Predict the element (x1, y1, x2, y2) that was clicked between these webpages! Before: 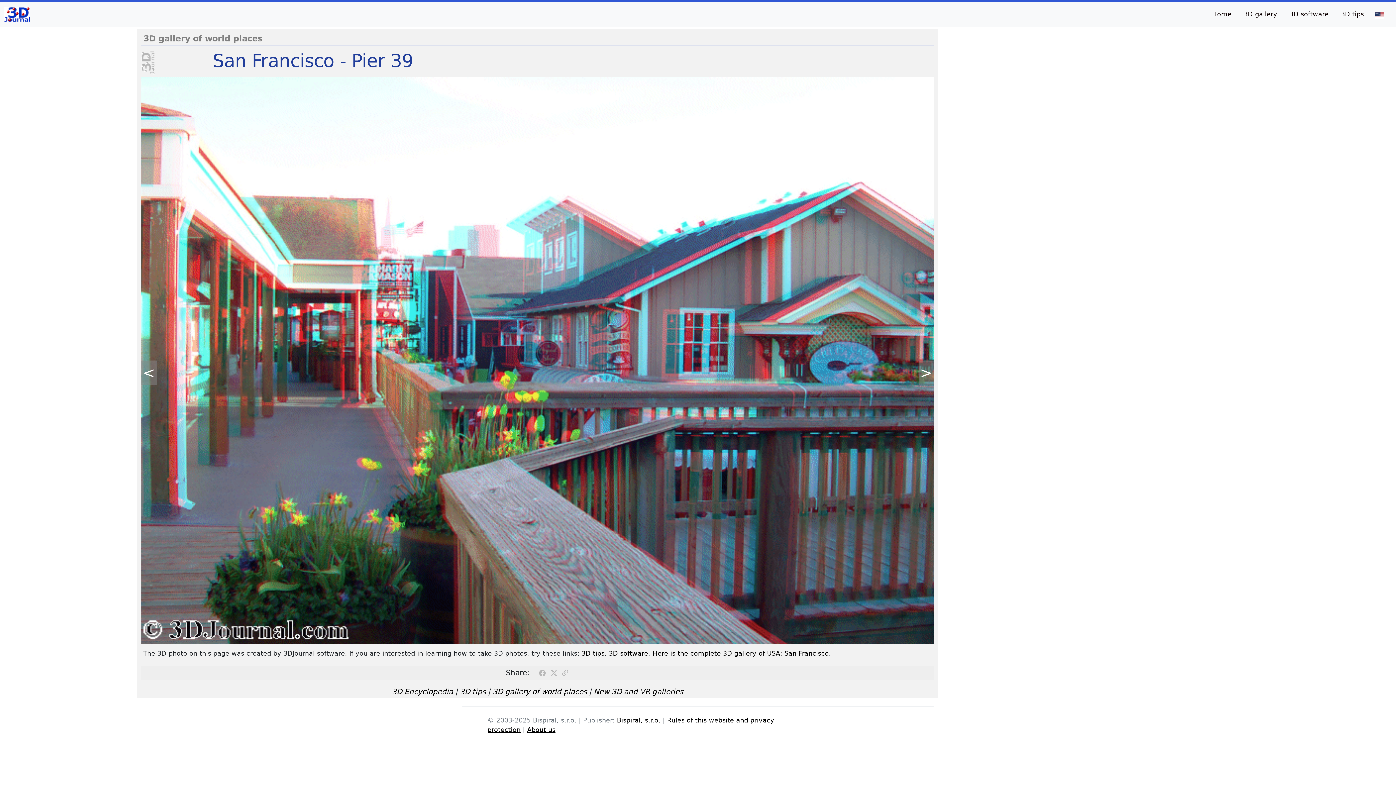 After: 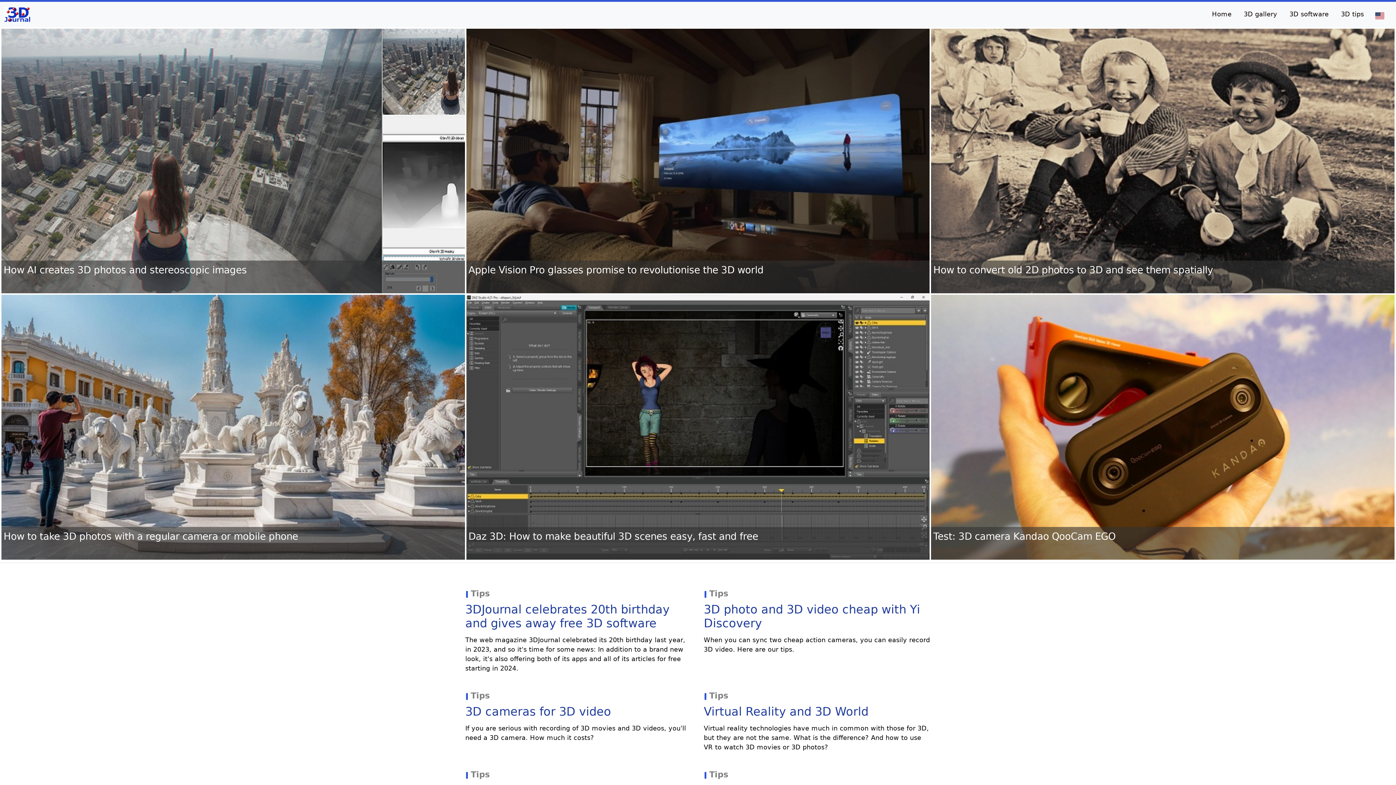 Action: bbox: (4, 5, 30, 23)